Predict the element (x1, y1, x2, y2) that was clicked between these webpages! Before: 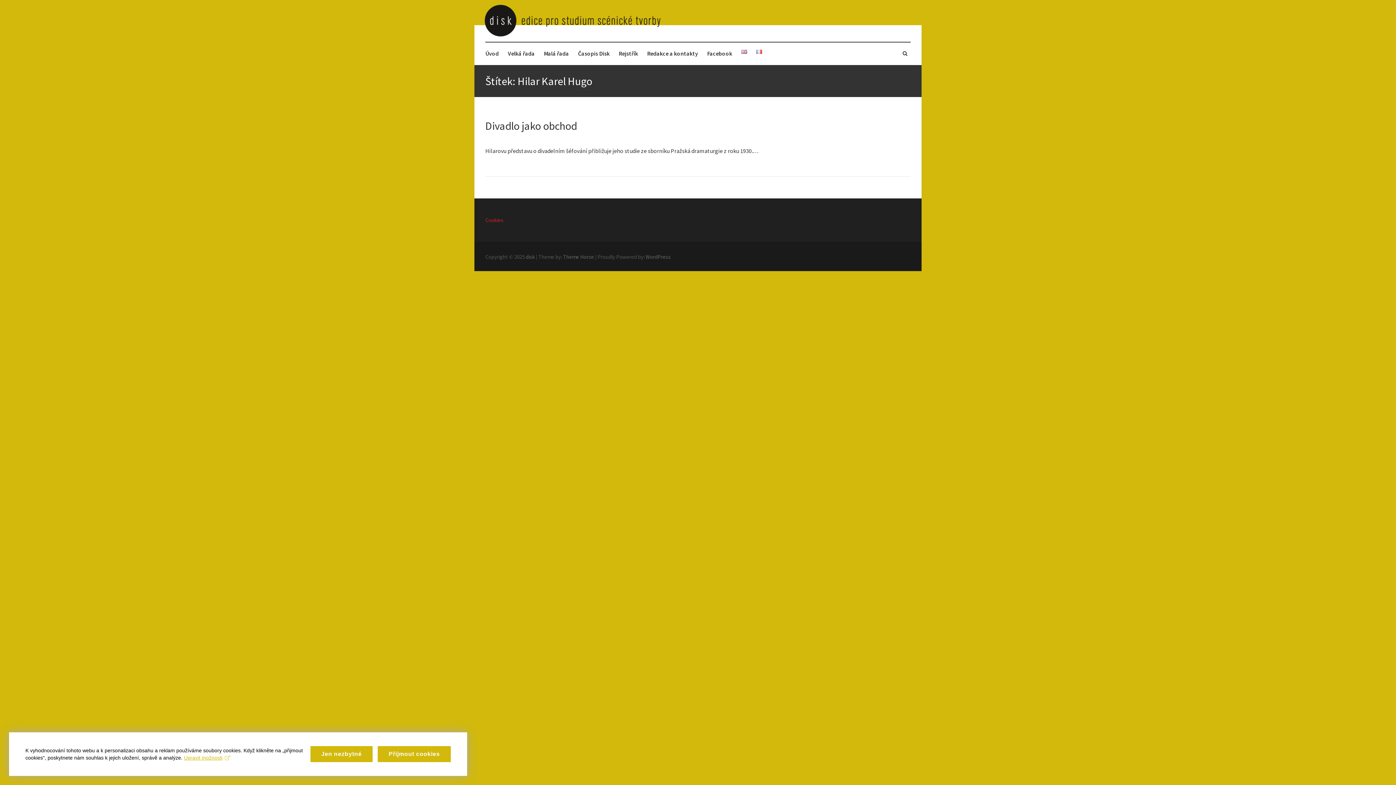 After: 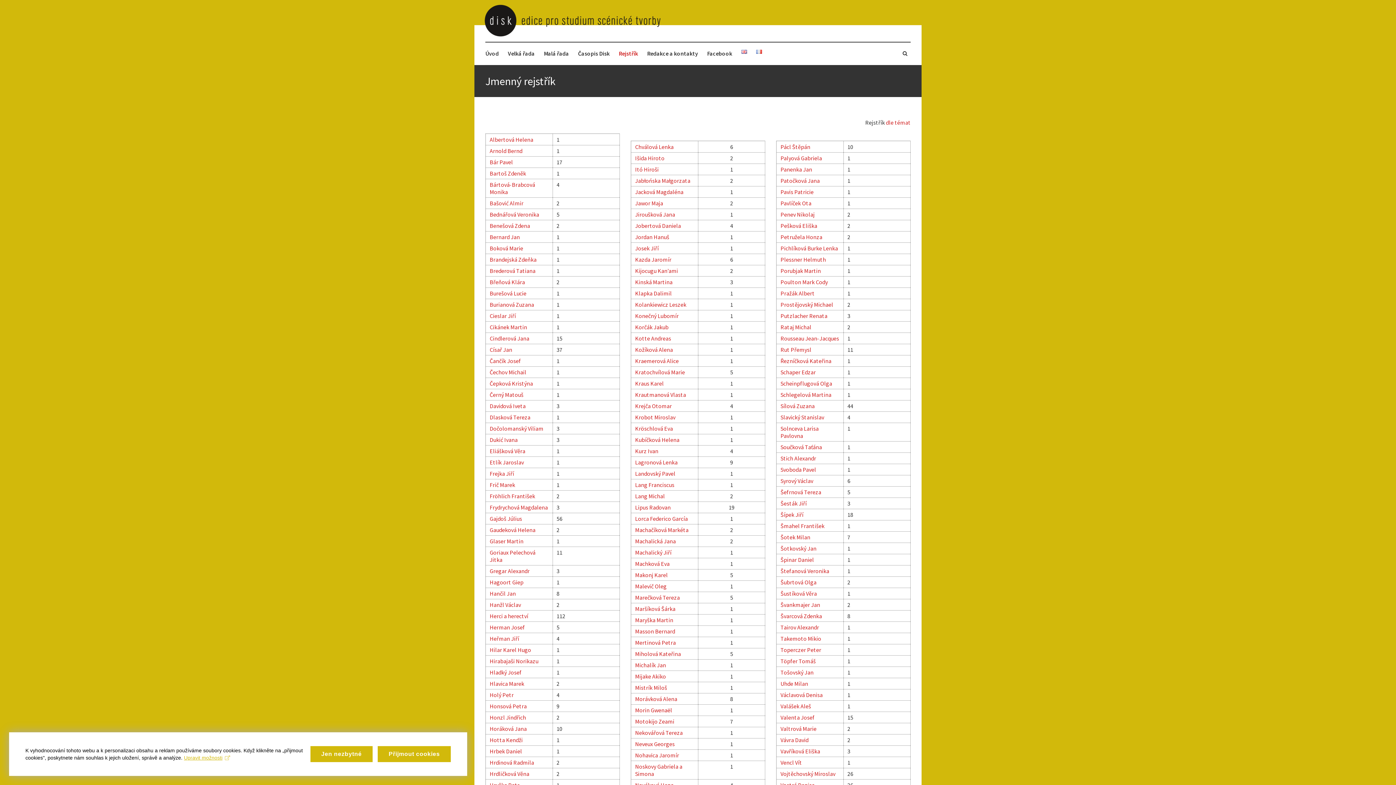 Action: label: Rejstřík bbox: (618, 42, 638, 64)